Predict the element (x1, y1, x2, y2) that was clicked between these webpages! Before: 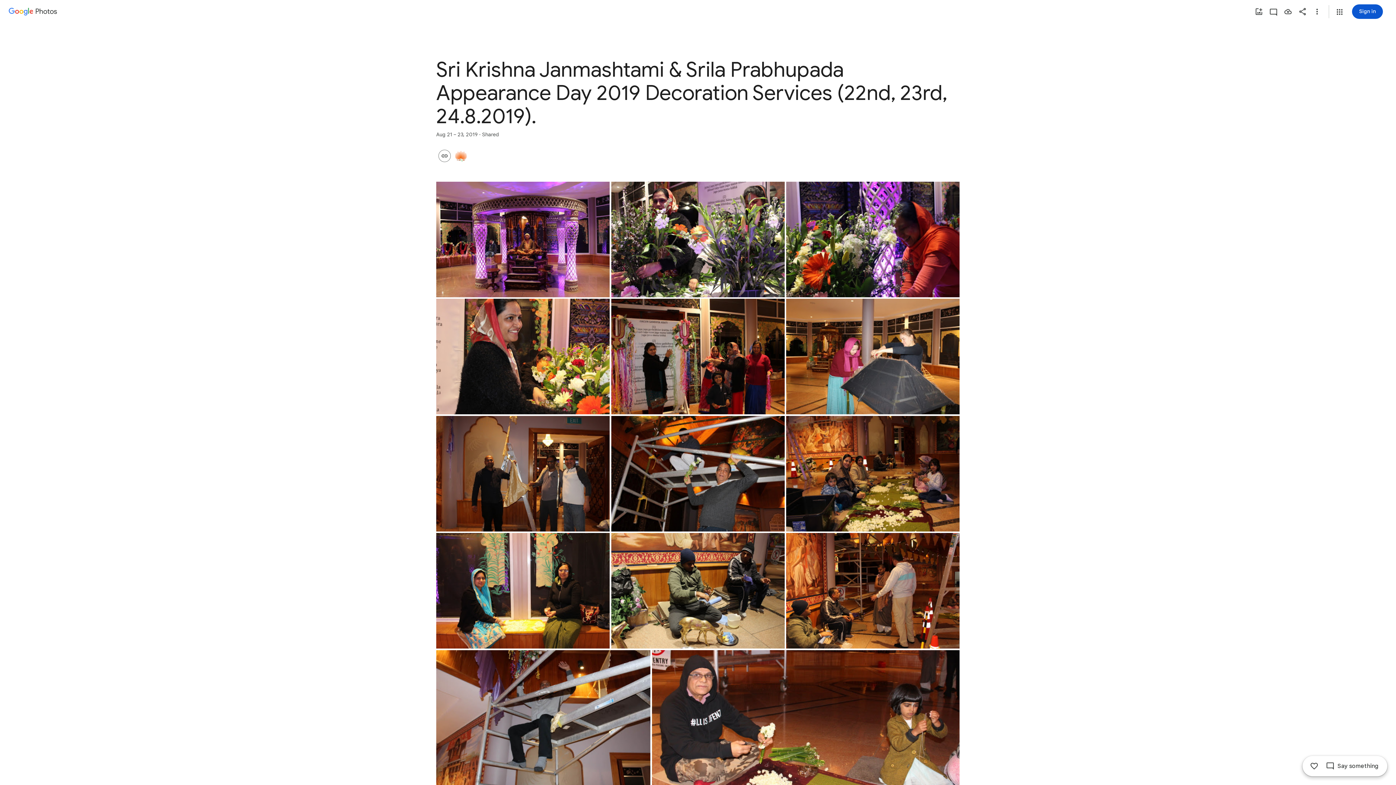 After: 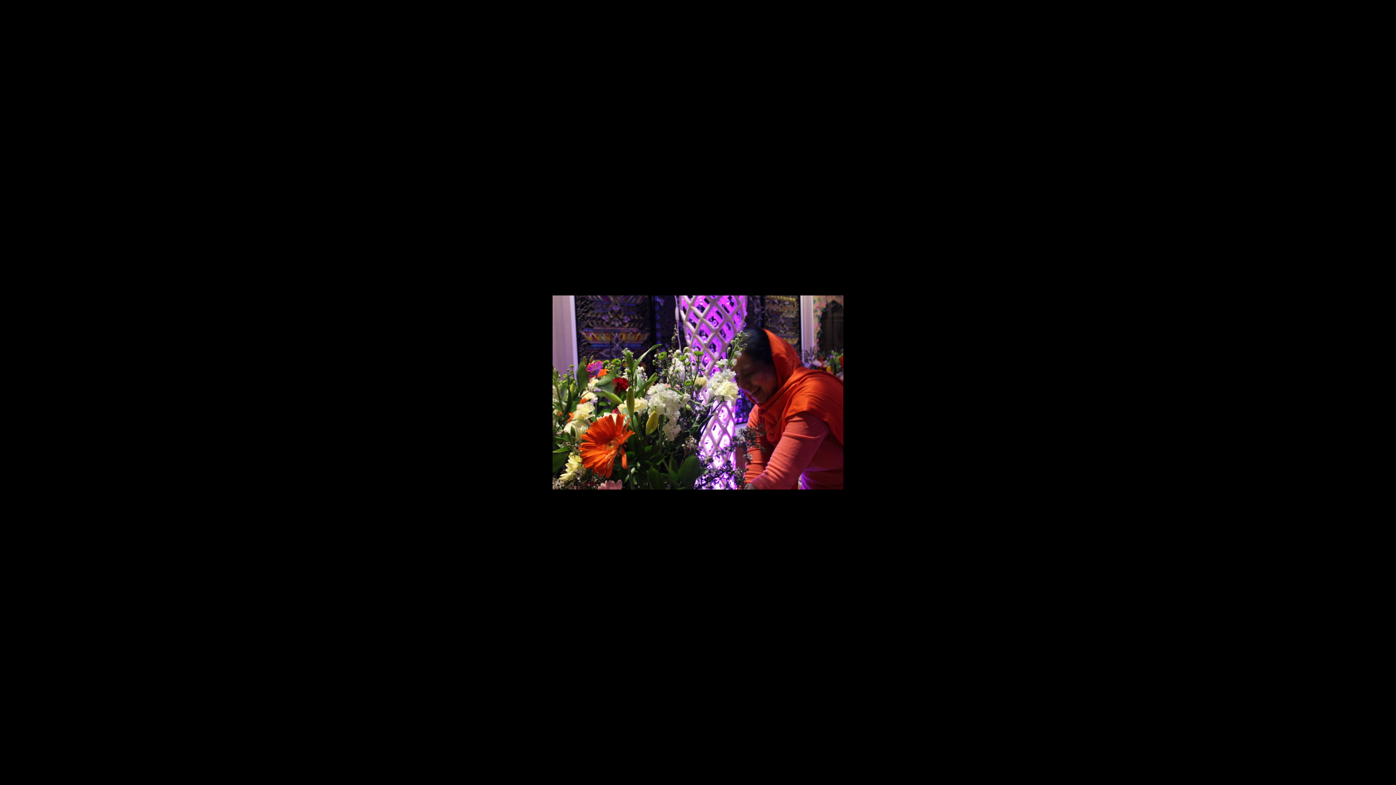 Action: bbox: (786, 181, 959, 297) label: Photo - Landscape - Aug 23, 2019, 10:46:56 PM